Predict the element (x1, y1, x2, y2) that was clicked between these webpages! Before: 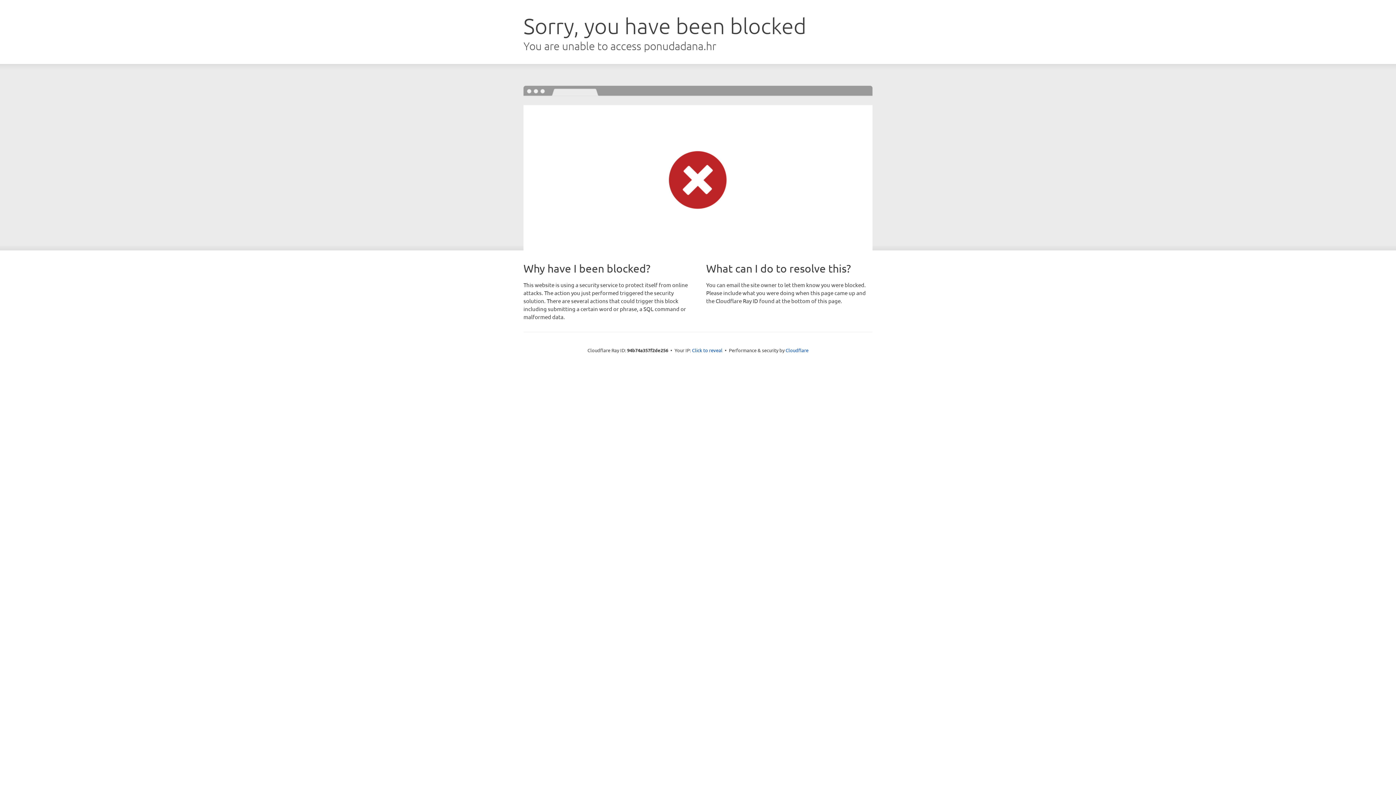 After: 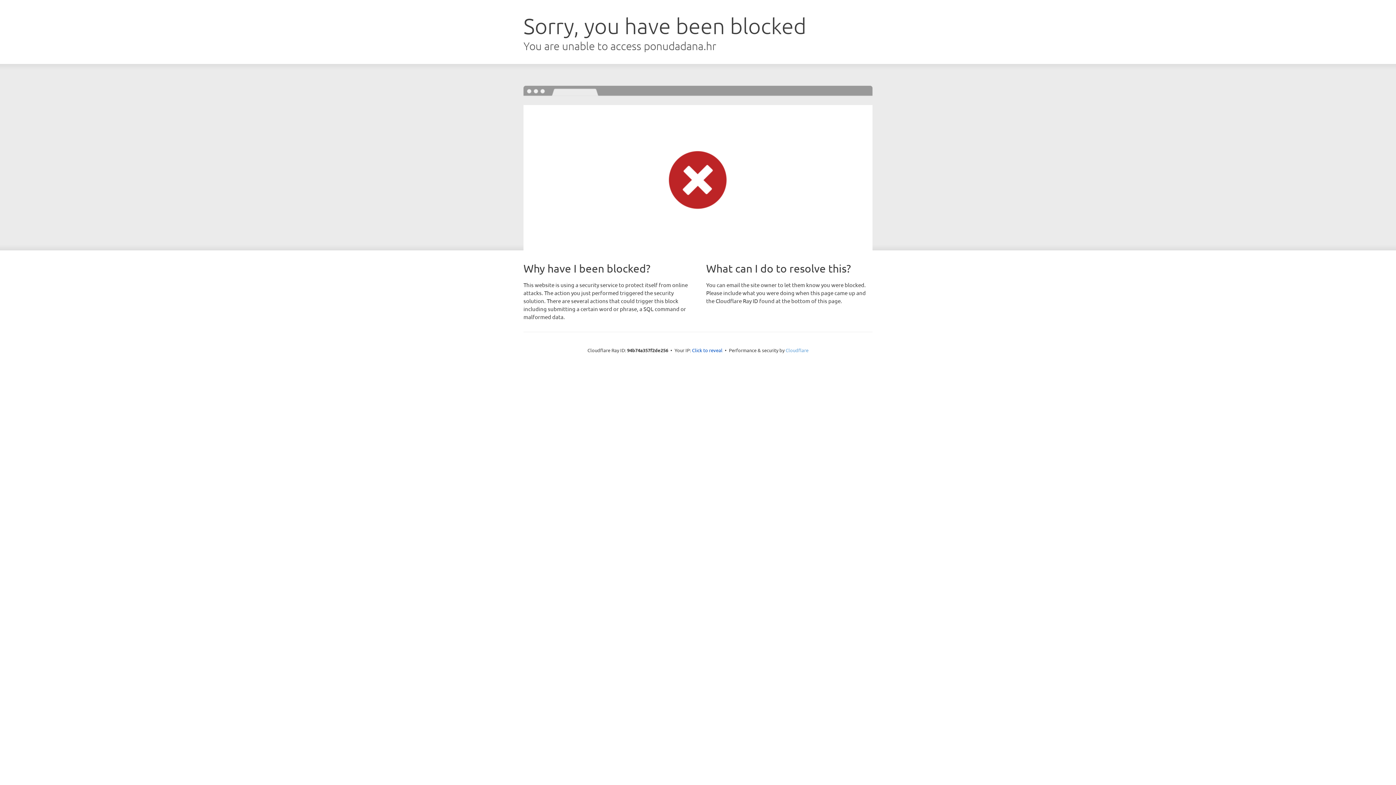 Action: label: Cloudflare bbox: (785, 347, 808, 353)